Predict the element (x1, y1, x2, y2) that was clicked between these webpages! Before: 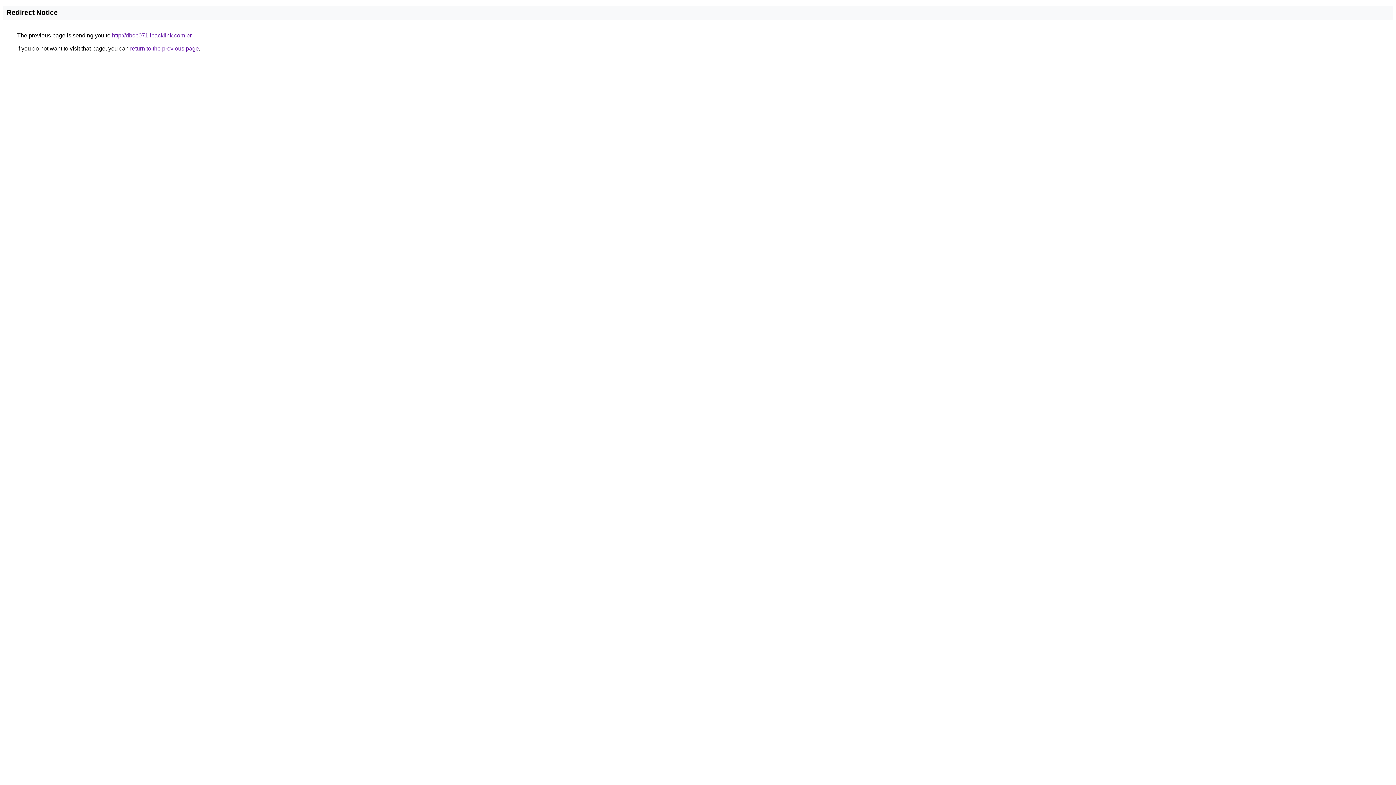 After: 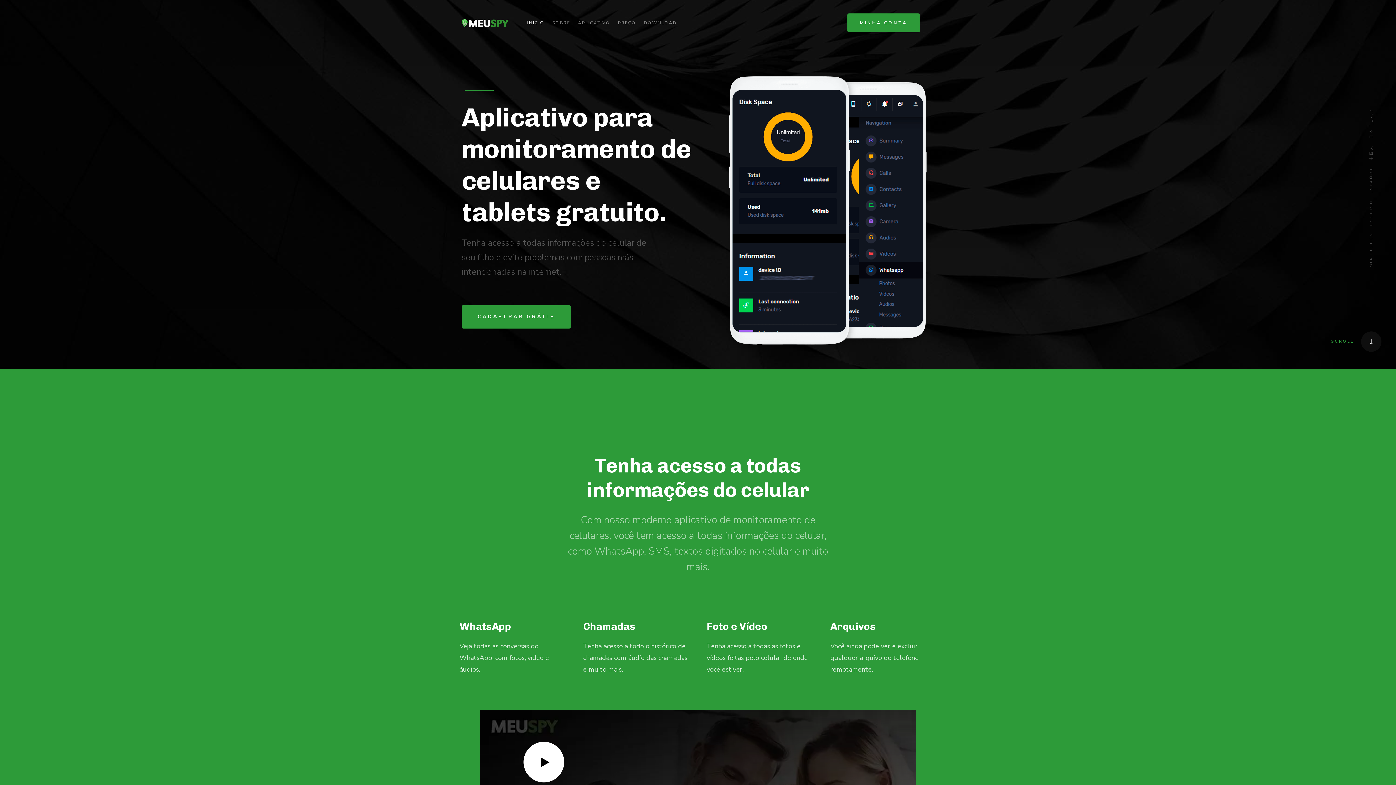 Action: bbox: (112, 32, 191, 38) label: http://dbcb071.ibacklink.com.br